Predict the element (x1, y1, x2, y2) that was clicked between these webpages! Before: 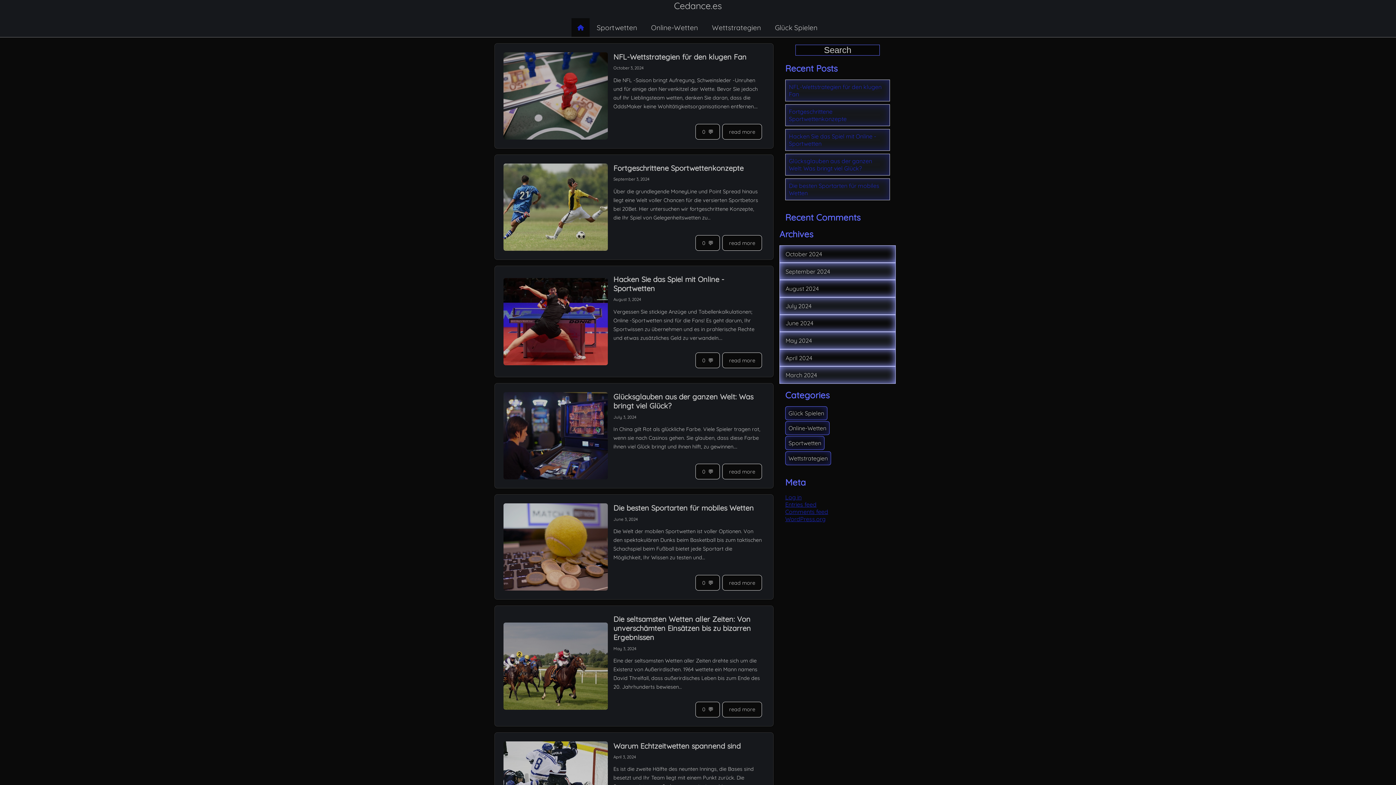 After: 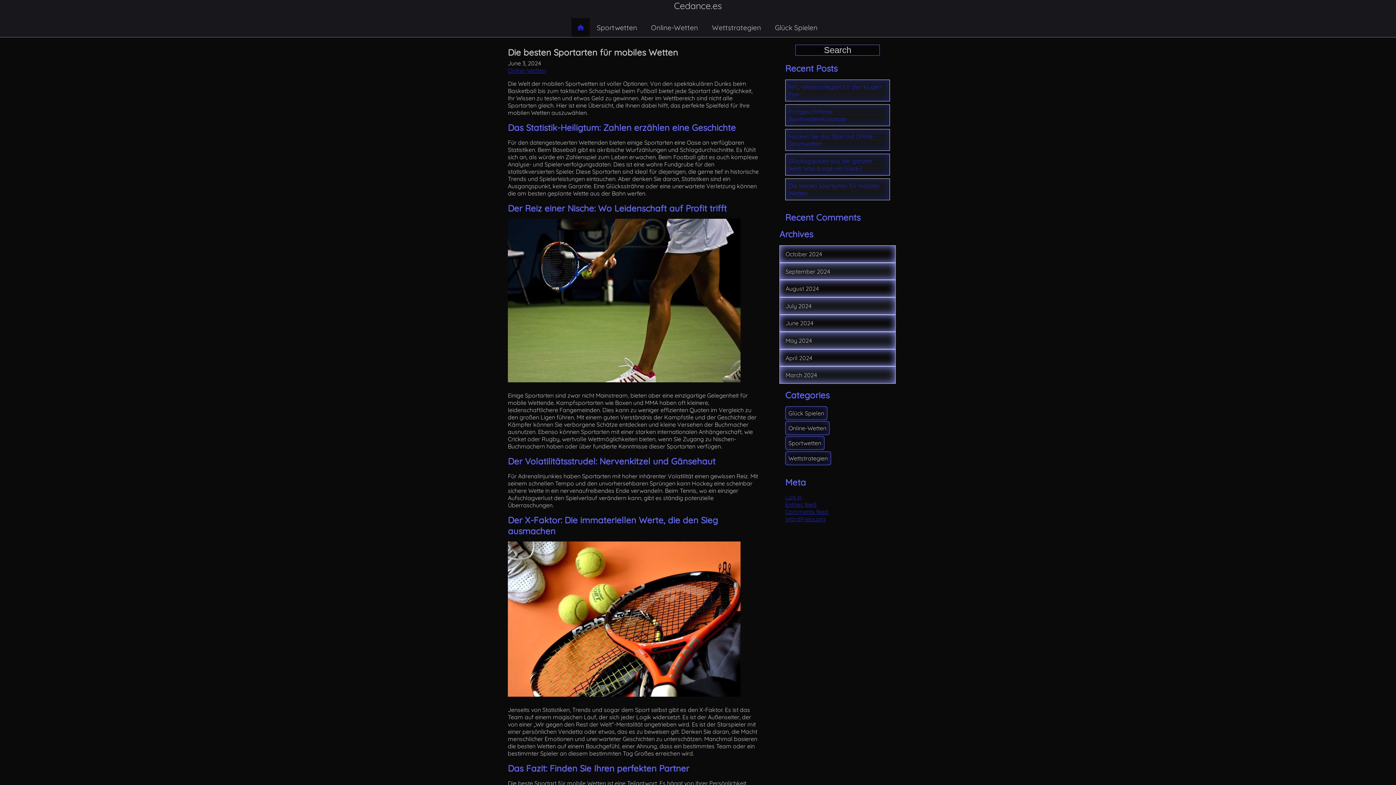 Action: label: read more bbox: (722, 575, 762, 591)